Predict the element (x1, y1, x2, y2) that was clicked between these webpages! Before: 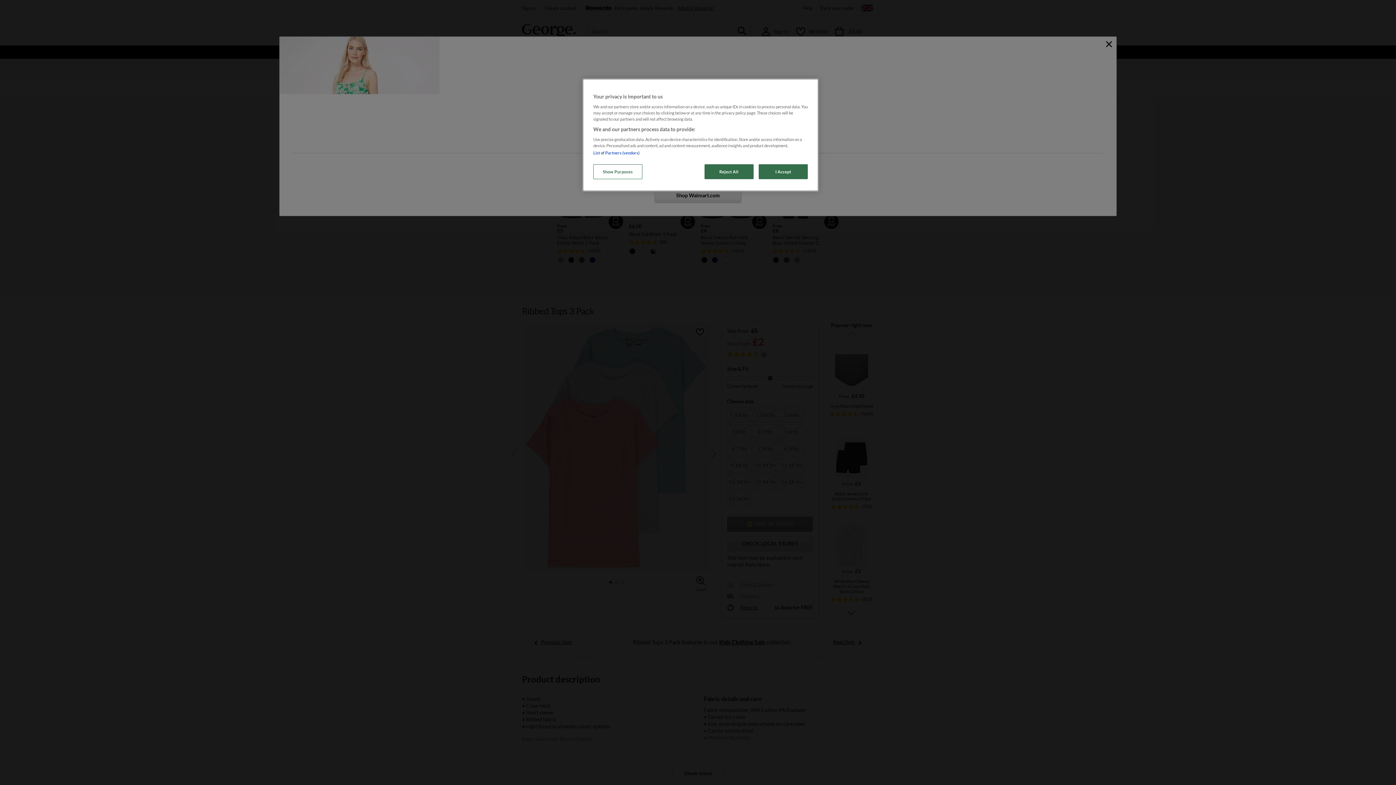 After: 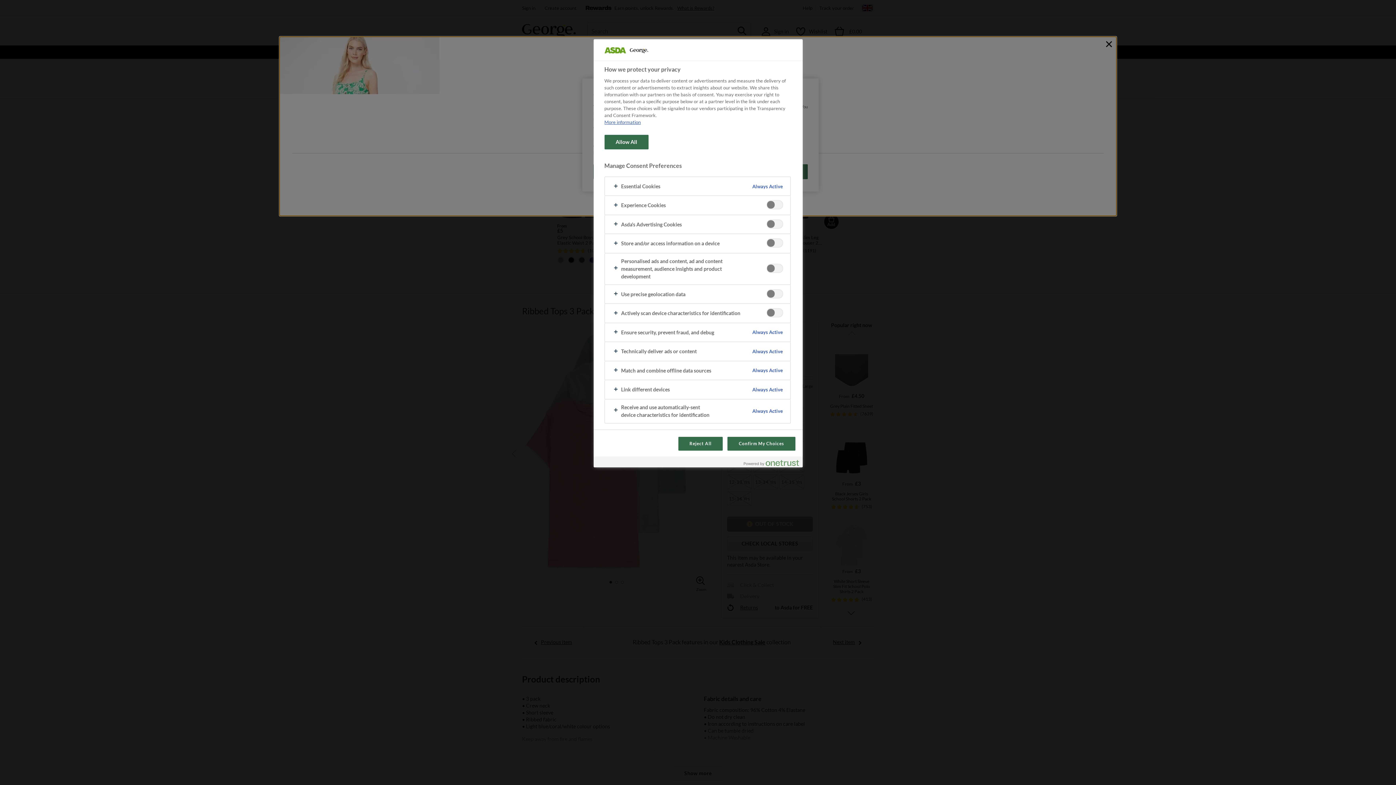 Action: bbox: (593, 164, 642, 179) label: Show Purposes